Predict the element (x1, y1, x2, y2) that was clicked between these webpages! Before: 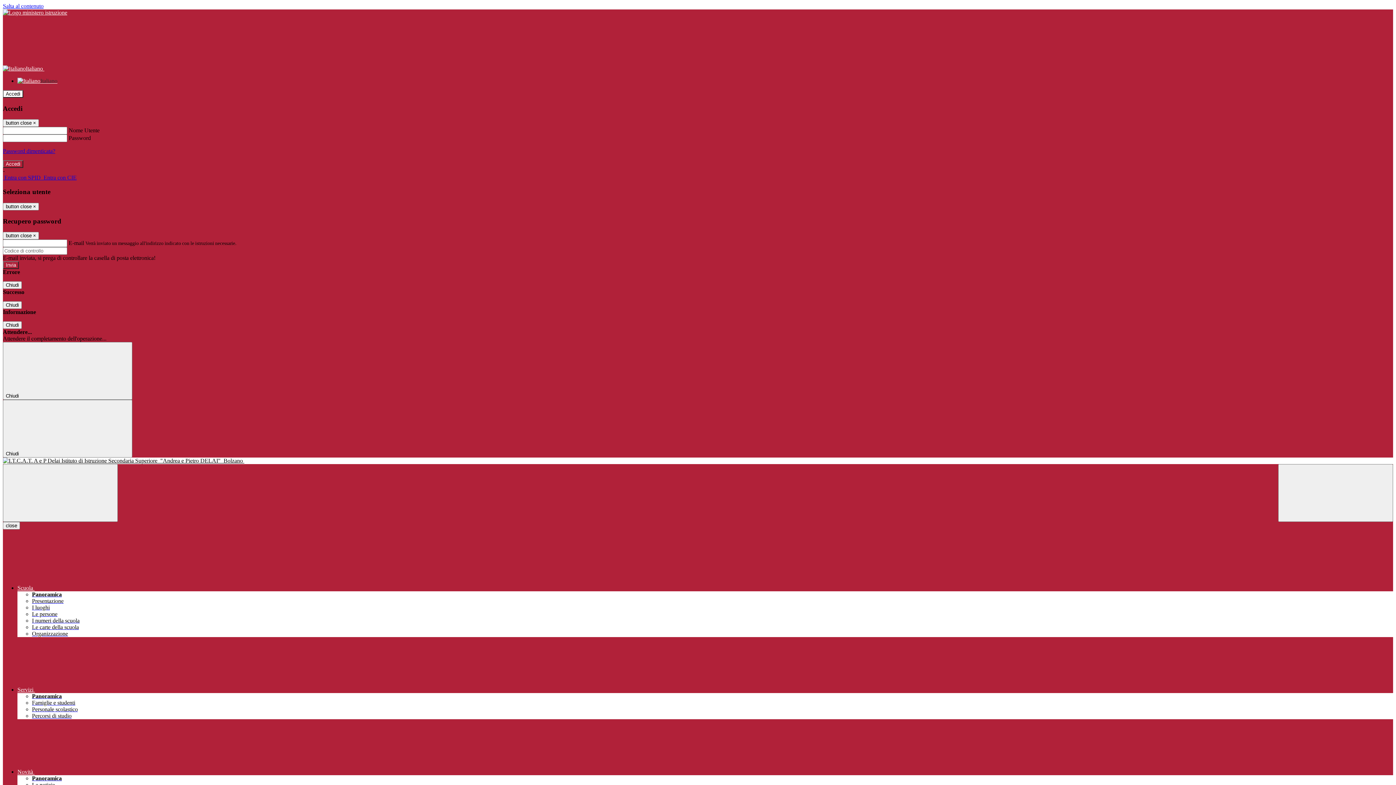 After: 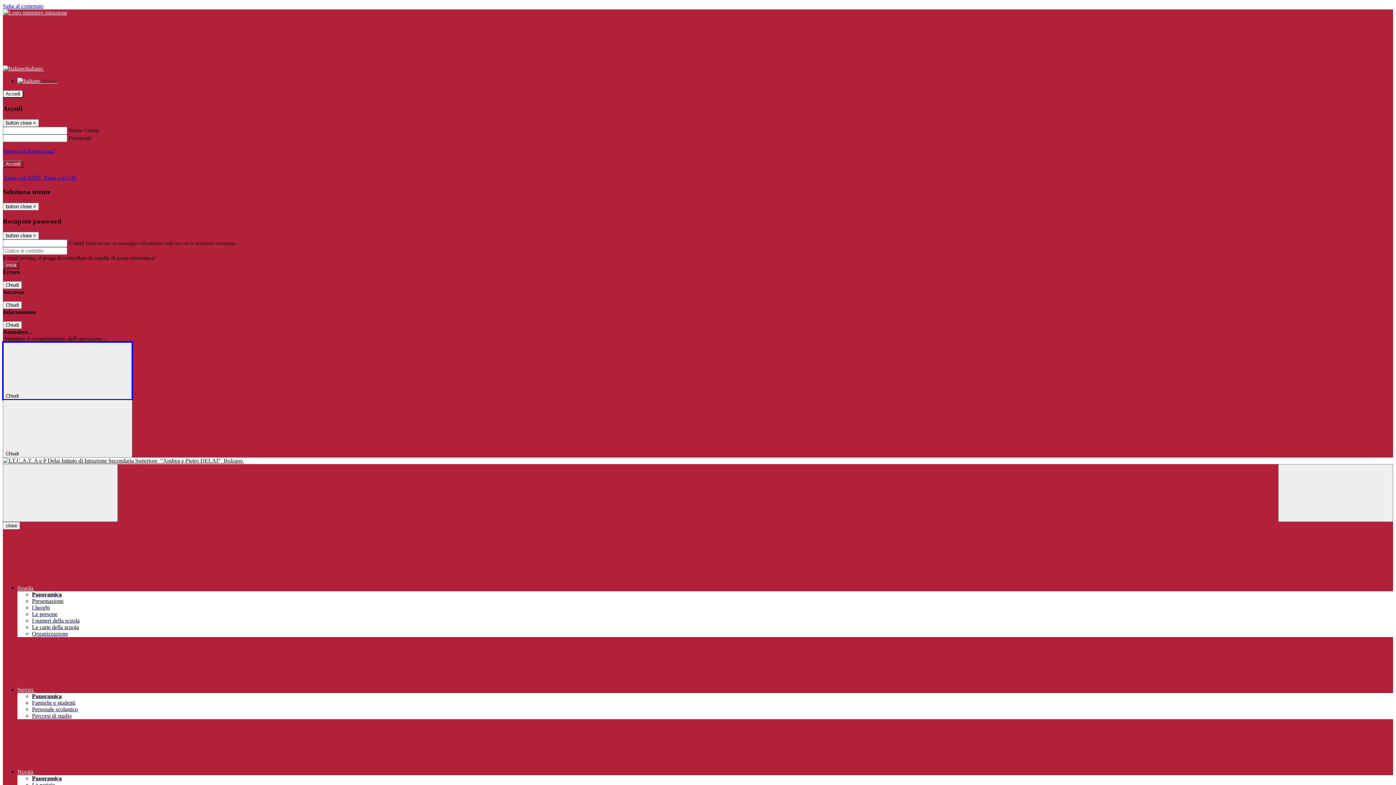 Action: label: Chiudi  bbox: (2, 342, 132, 400)